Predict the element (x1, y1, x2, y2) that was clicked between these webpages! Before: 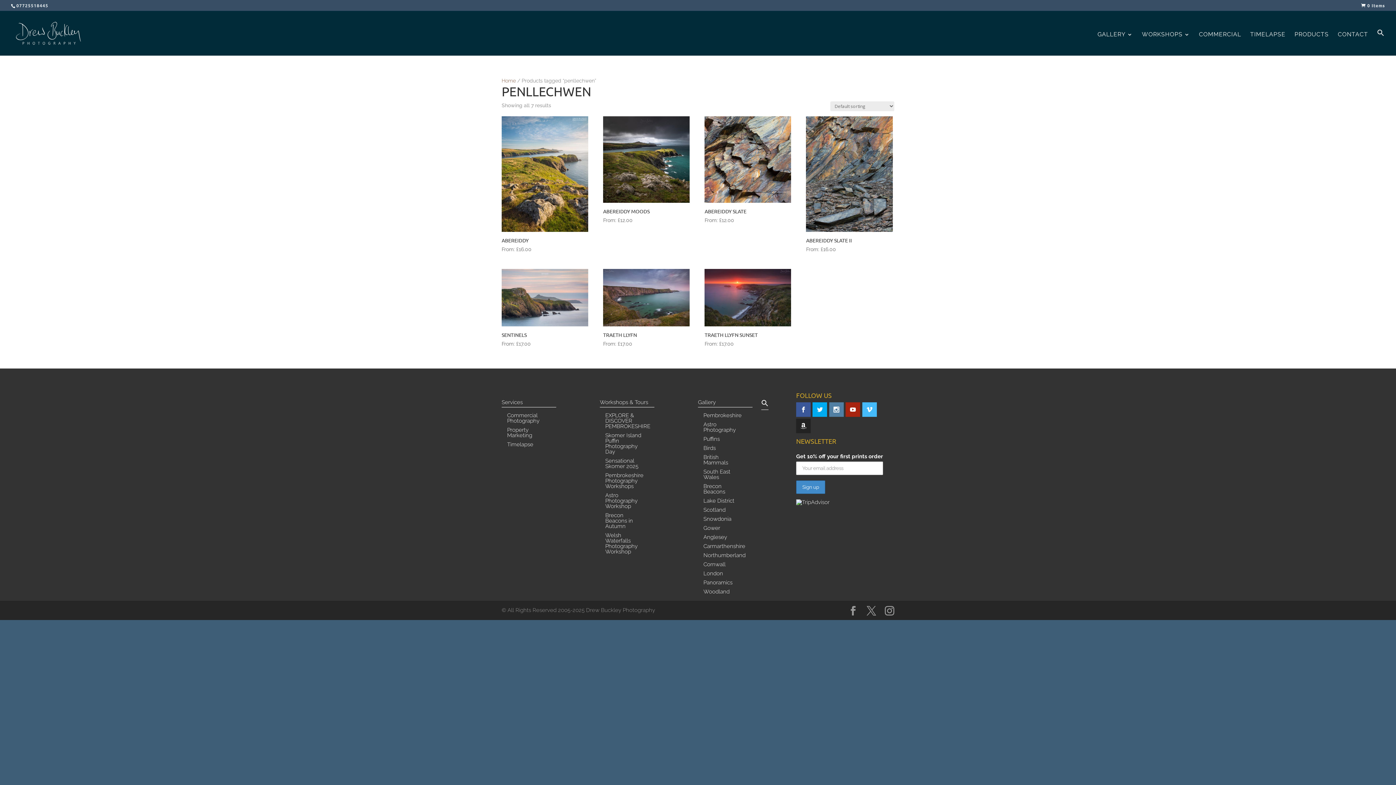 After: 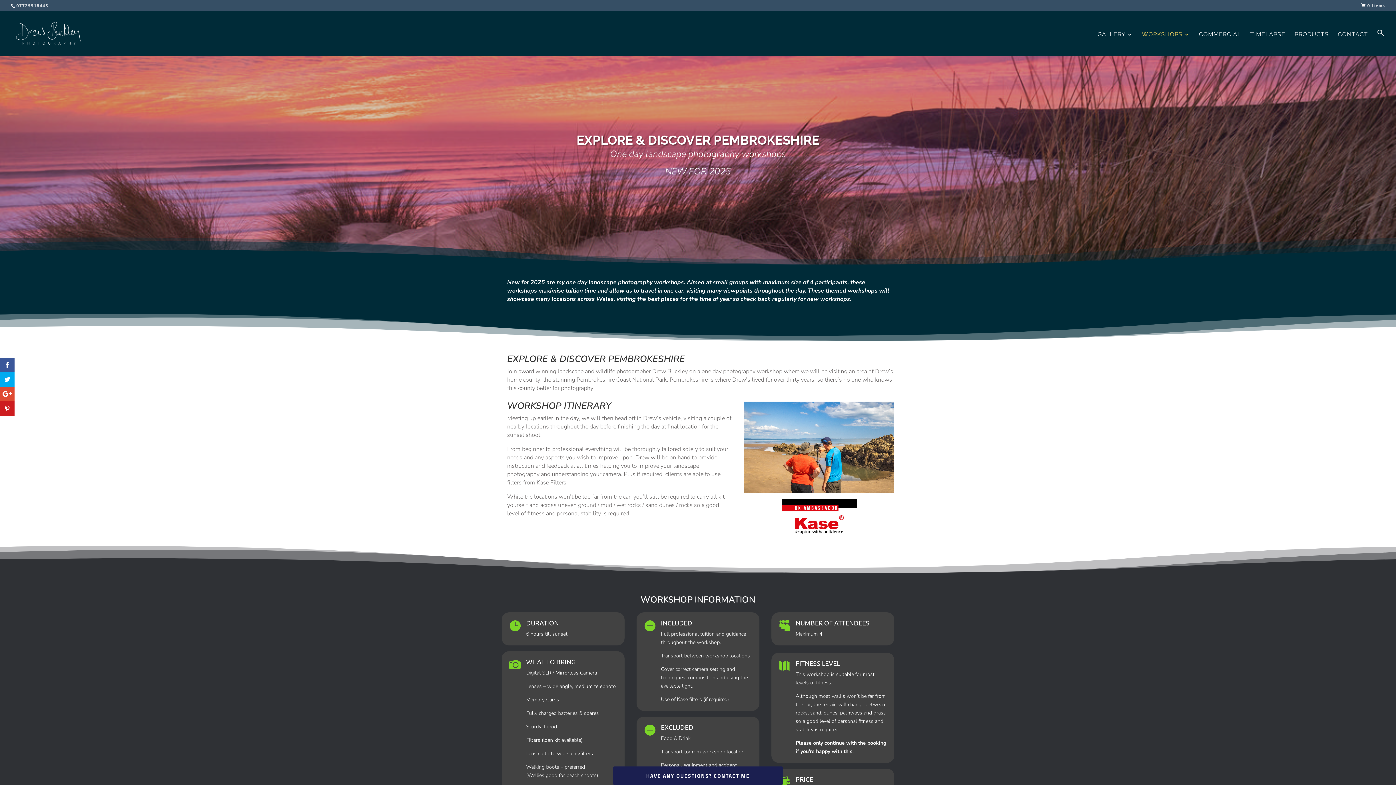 Action: bbox: (605, 413, 650, 431) label: EXPLORE & DISCOVER PEMBROKESHIRE